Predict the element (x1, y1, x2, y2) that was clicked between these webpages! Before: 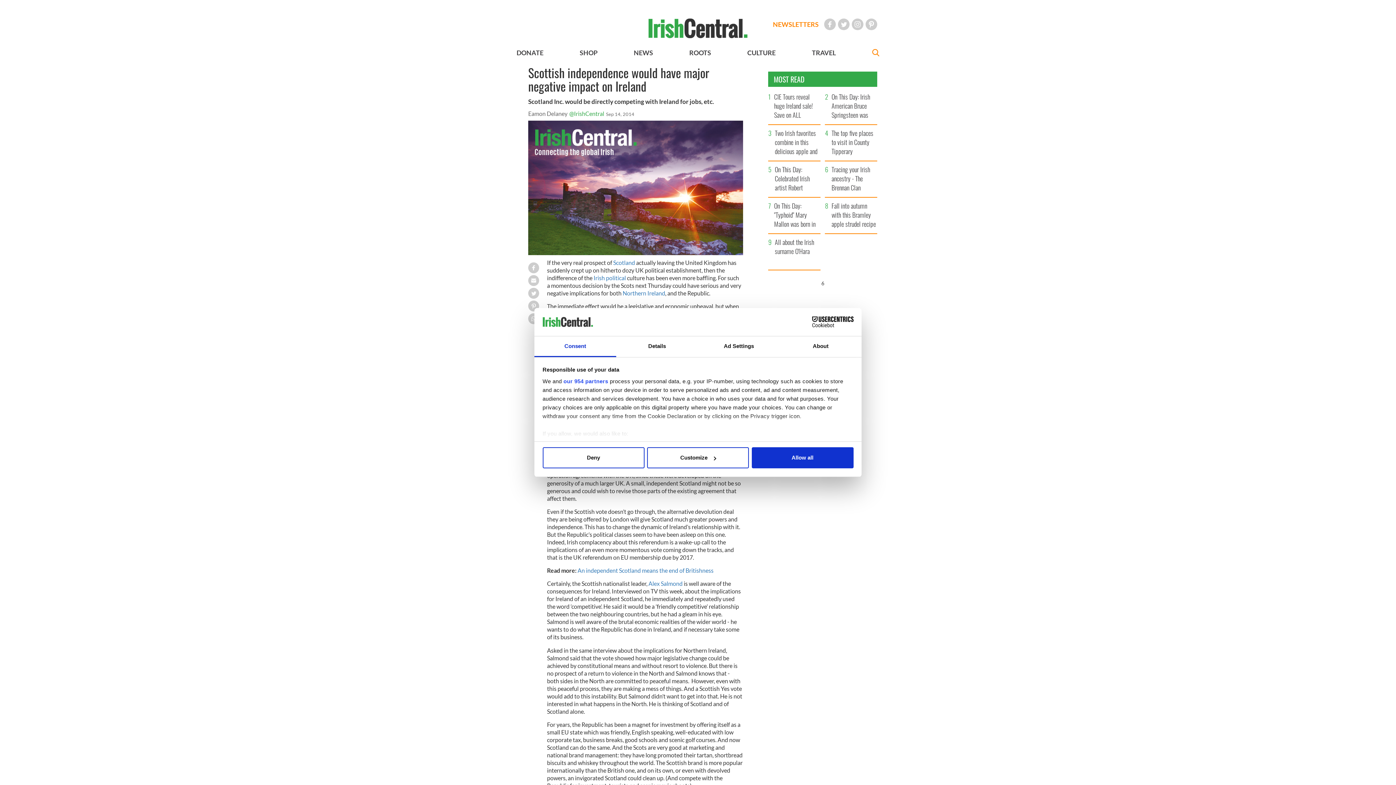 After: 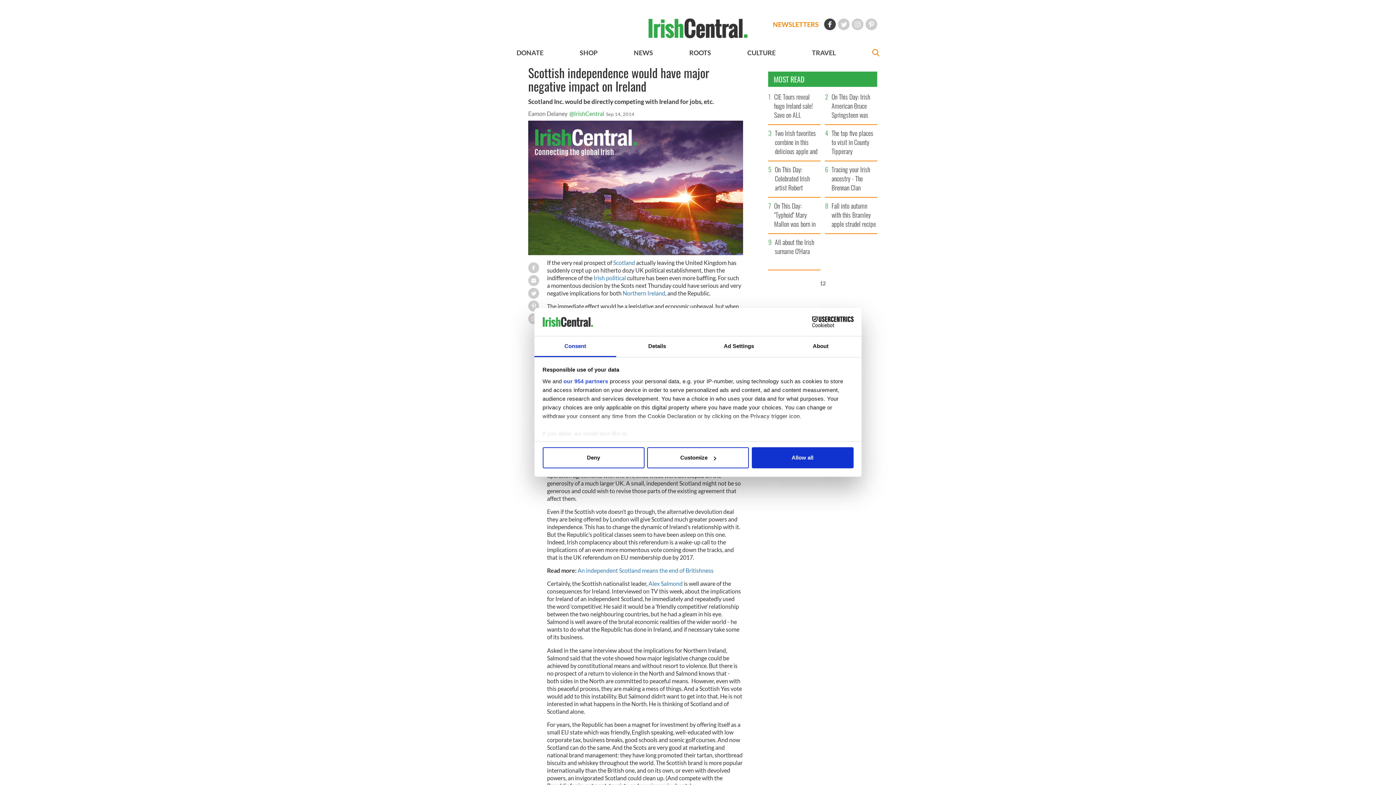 Action: label: Facebook bbox: (824, 18, 836, 30)